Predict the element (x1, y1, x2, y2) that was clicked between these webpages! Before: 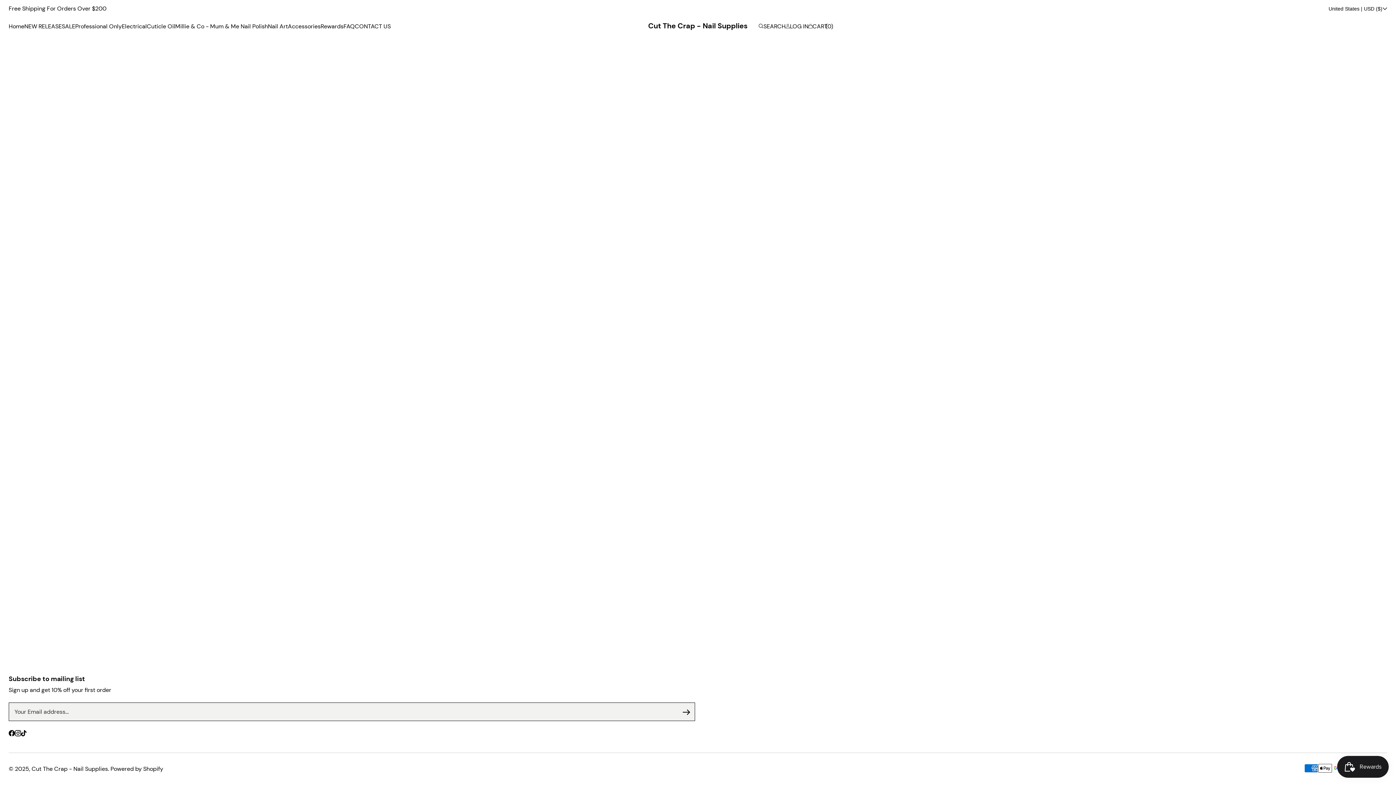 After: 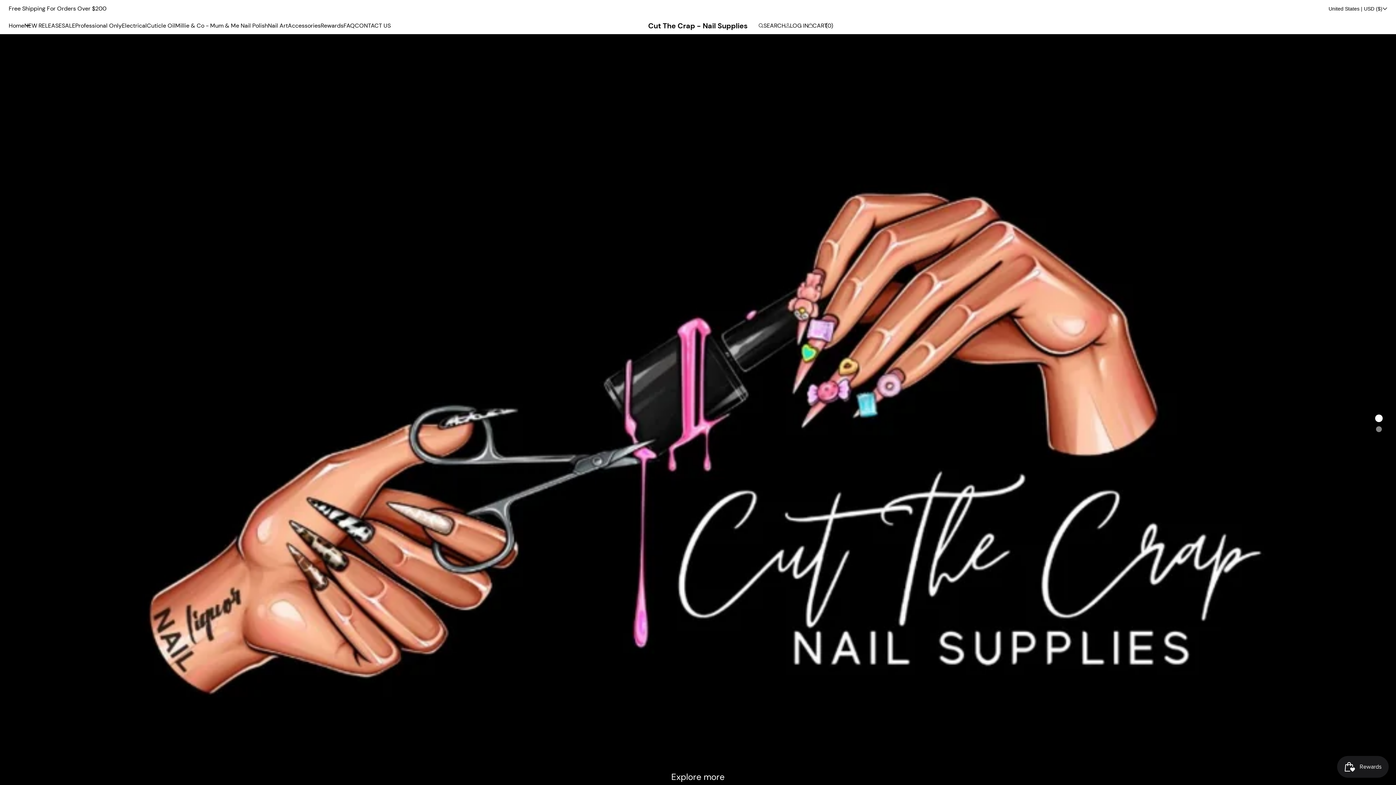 Action: bbox: (31, 765, 108, 773) label: Cut The Crap - Nail Supplies